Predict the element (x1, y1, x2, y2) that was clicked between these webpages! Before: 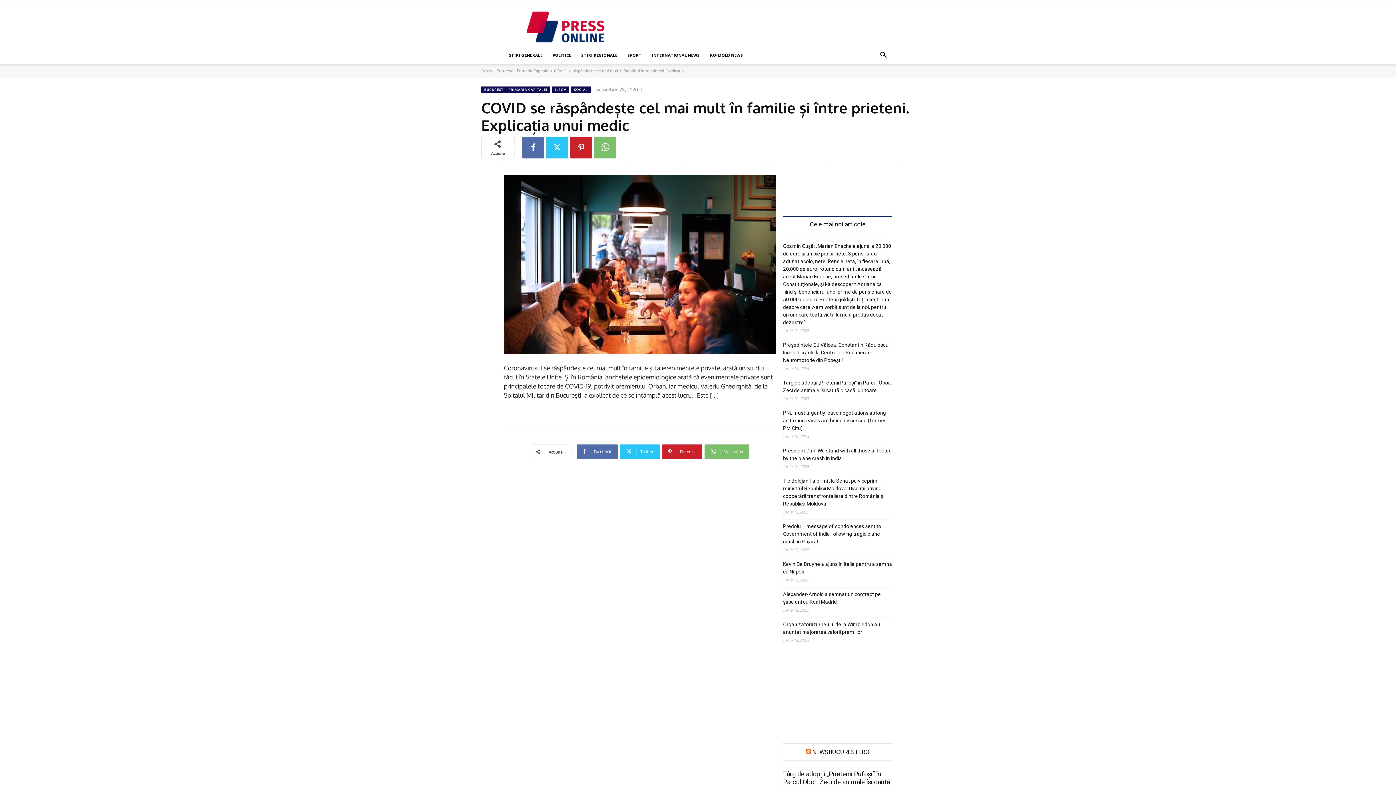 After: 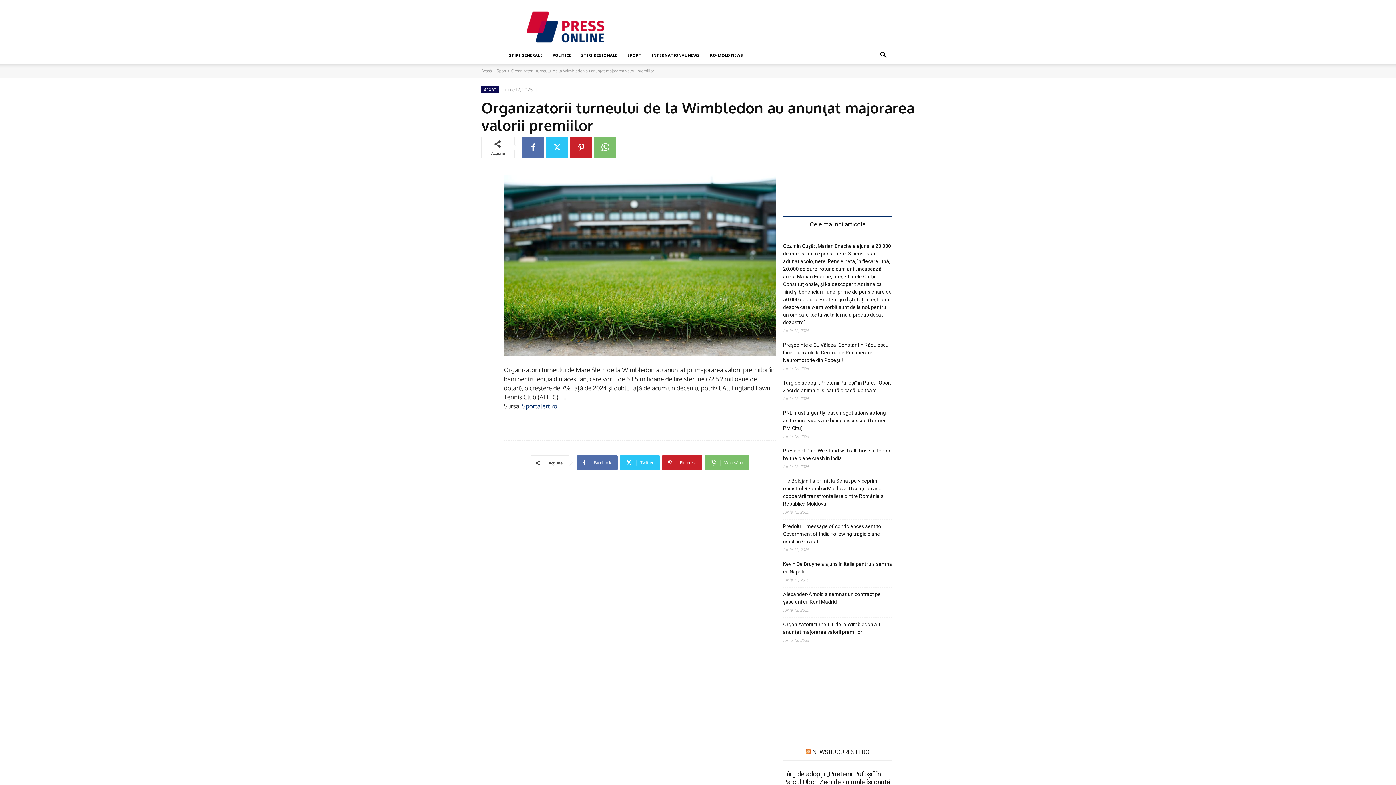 Action: bbox: (783, 620, 892, 636) label: Organizatorii turneului de la Wimbledon au anunţat majorarea valorii premiilor